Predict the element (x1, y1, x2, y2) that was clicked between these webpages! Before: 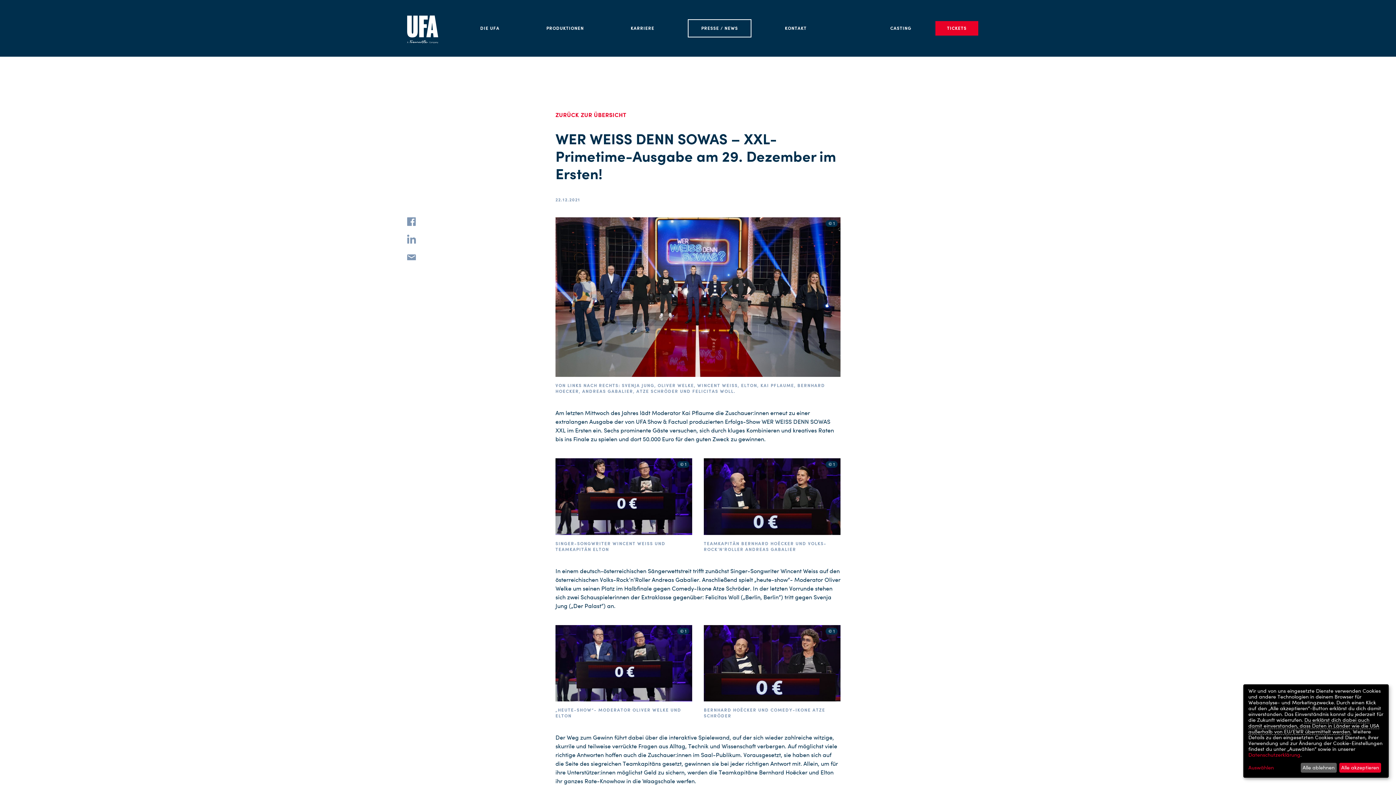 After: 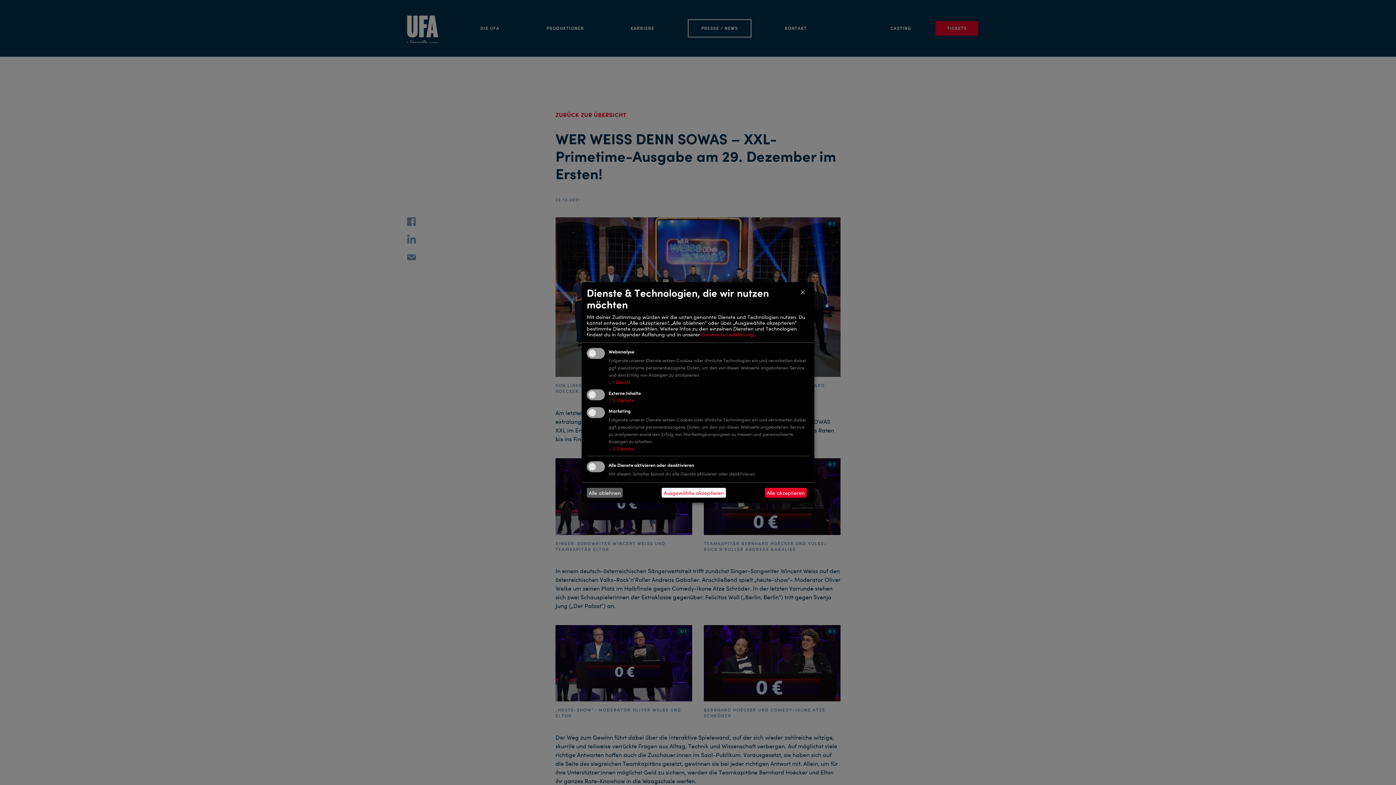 Action: bbox: (1248, 765, 1298, 771) label: Auswählen